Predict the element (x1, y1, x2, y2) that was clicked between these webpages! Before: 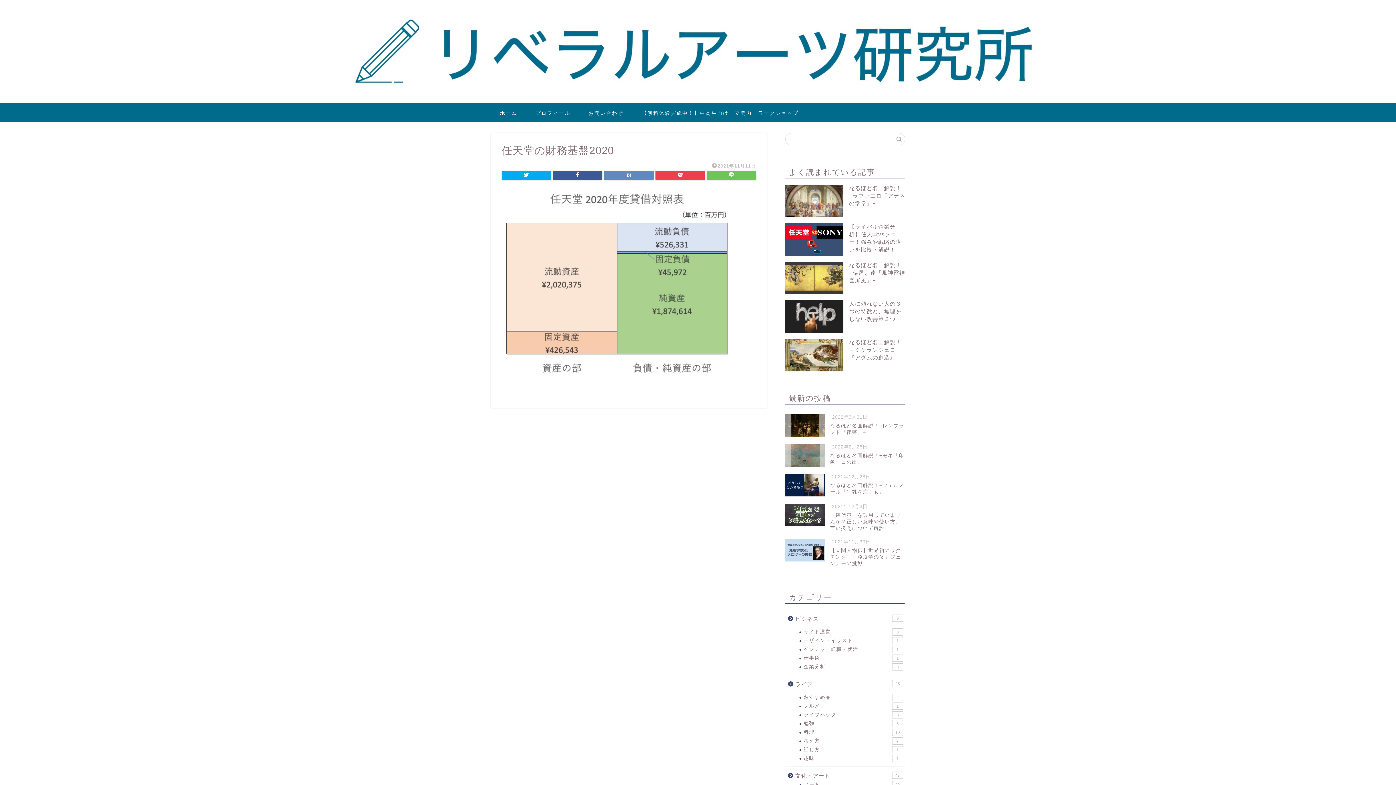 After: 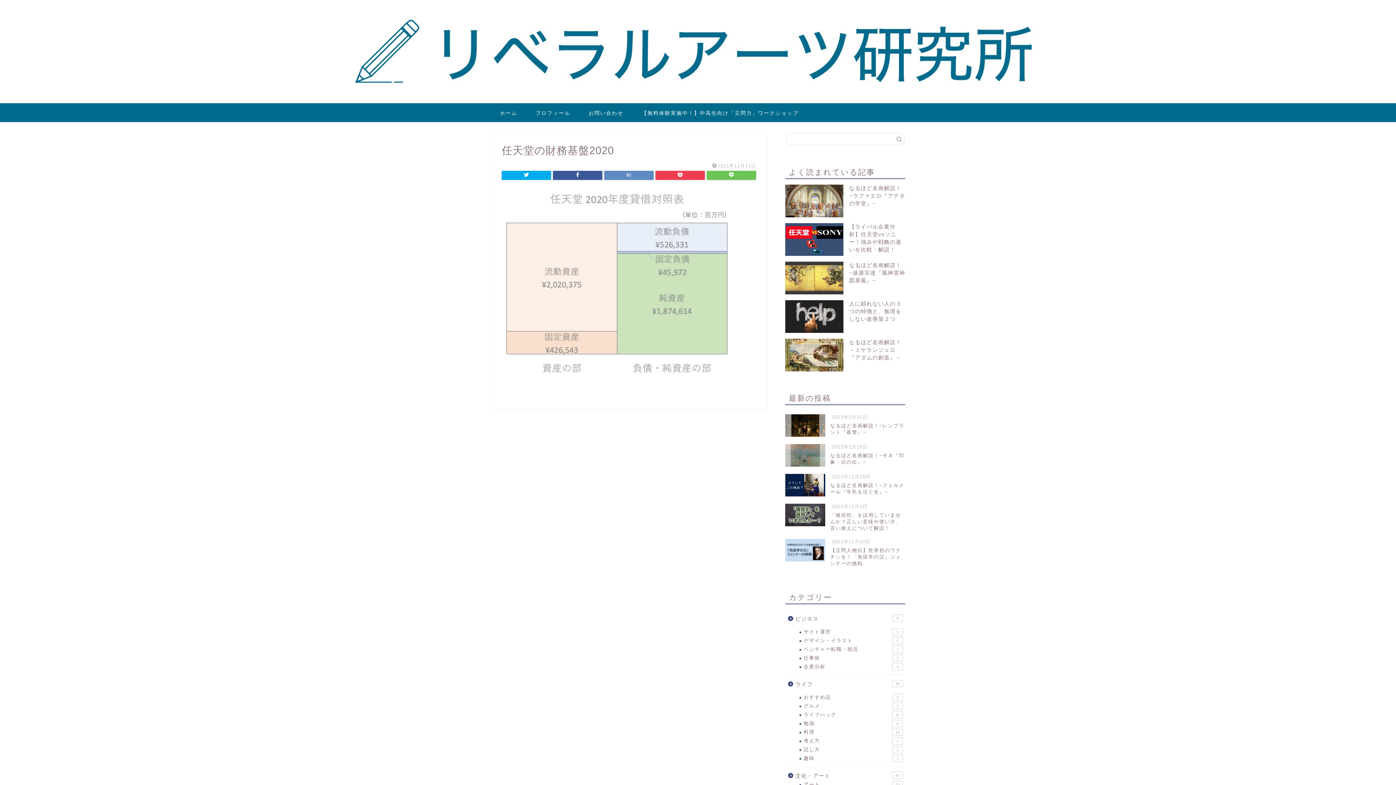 Action: bbox: (501, 377, 732, 383)